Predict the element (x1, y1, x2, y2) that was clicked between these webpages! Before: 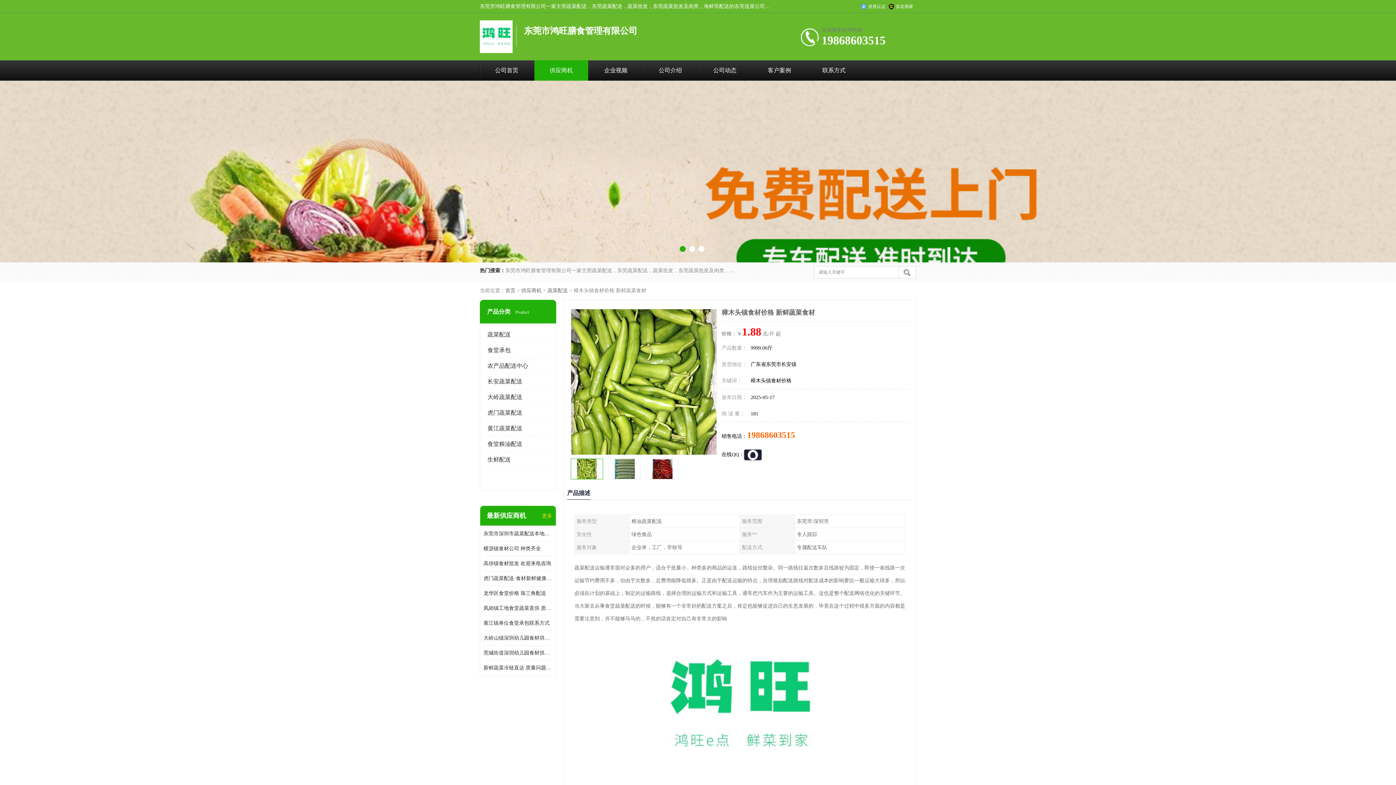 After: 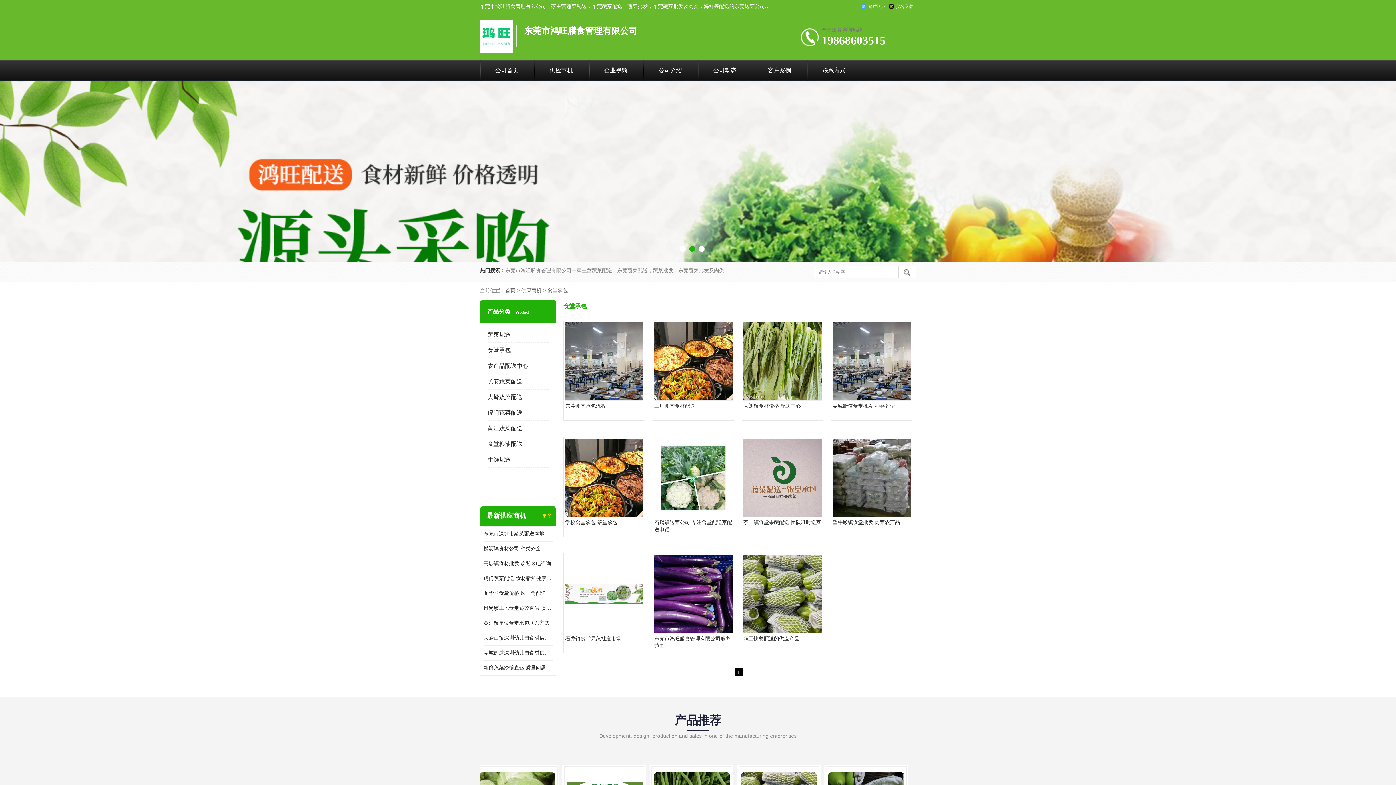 Action: bbox: (487, 347, 510, 353) label: 食堂承包